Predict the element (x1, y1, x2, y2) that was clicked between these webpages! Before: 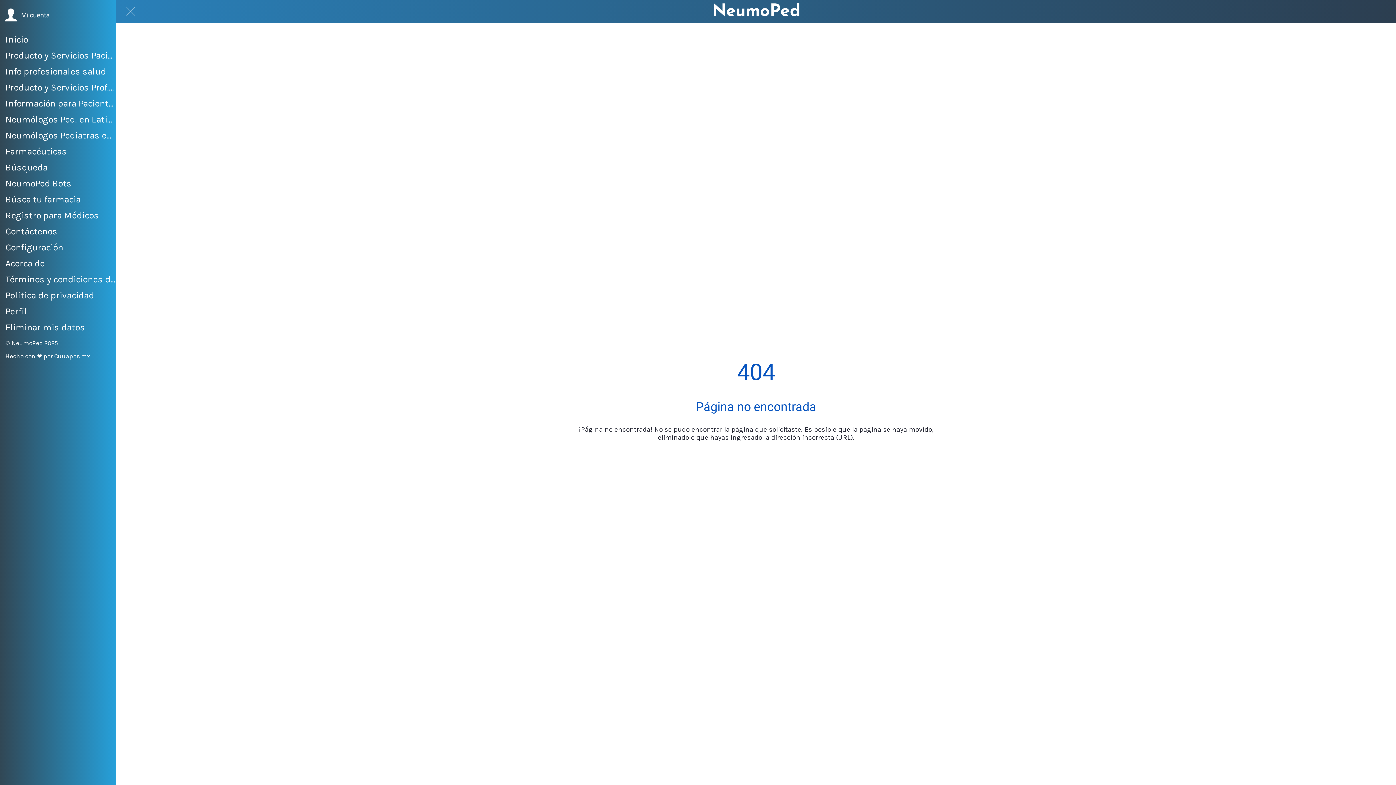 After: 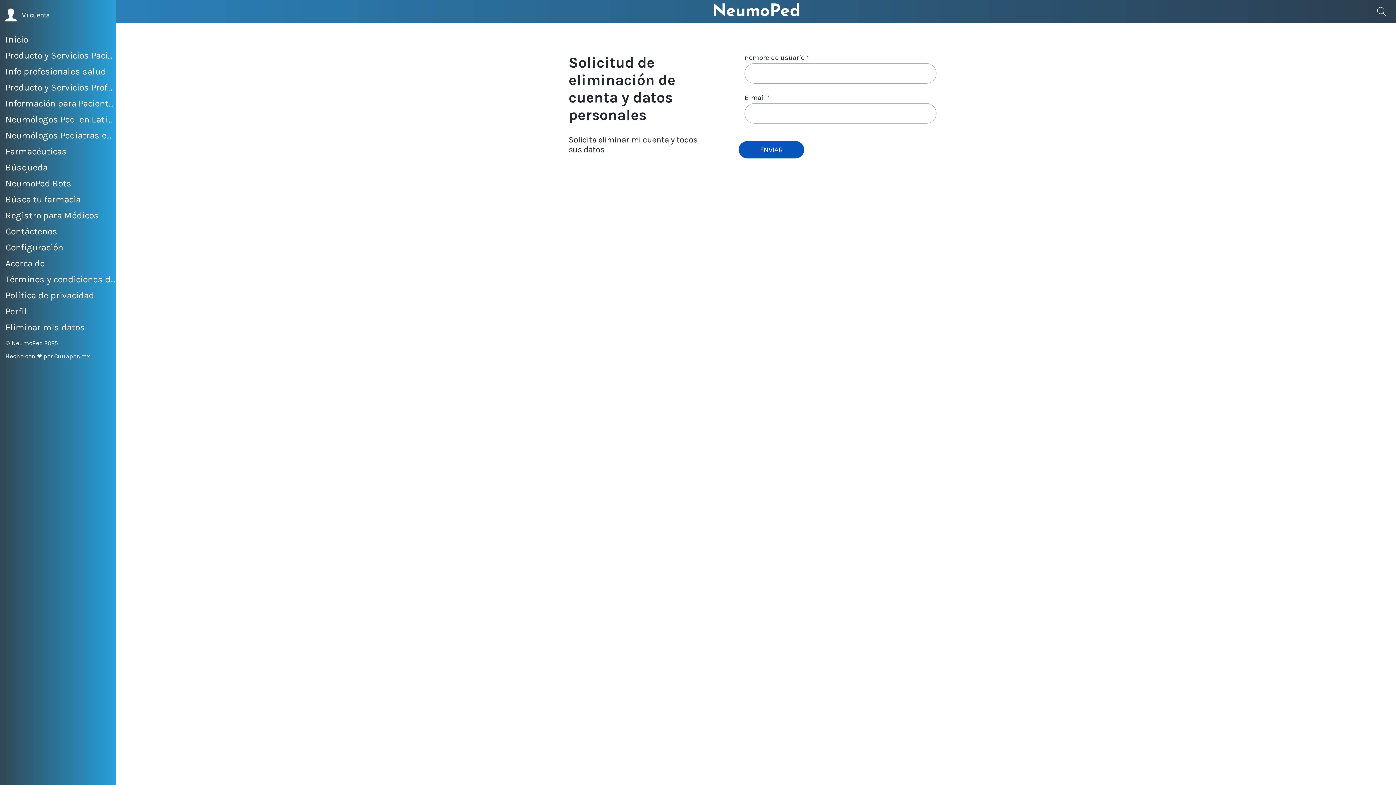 Action: bbox: (5, 319, 116, 335) label: Eliminar mis datos